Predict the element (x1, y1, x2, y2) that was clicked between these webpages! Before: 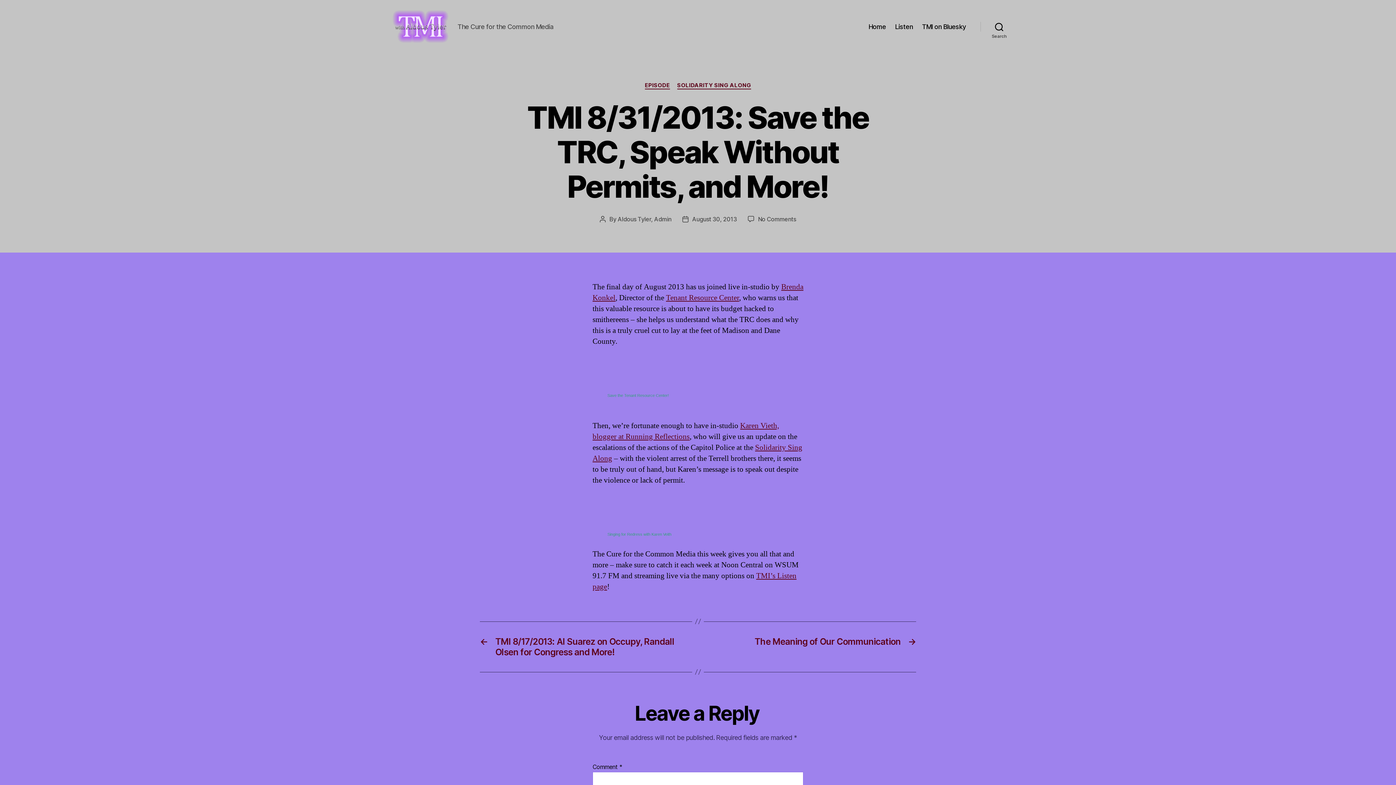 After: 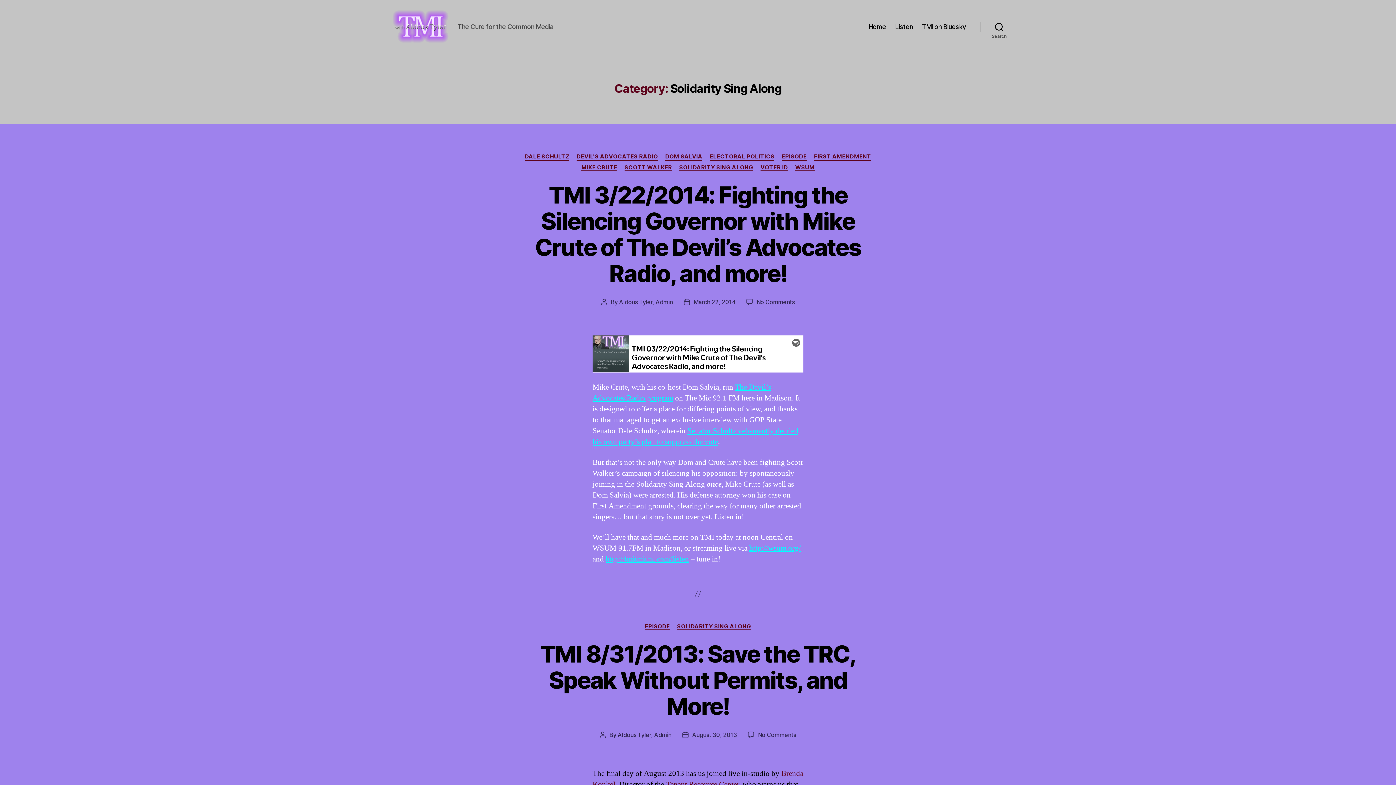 Action: bbox: (677, 82, 751, 89) label: SOLIDARITY SING ALONG